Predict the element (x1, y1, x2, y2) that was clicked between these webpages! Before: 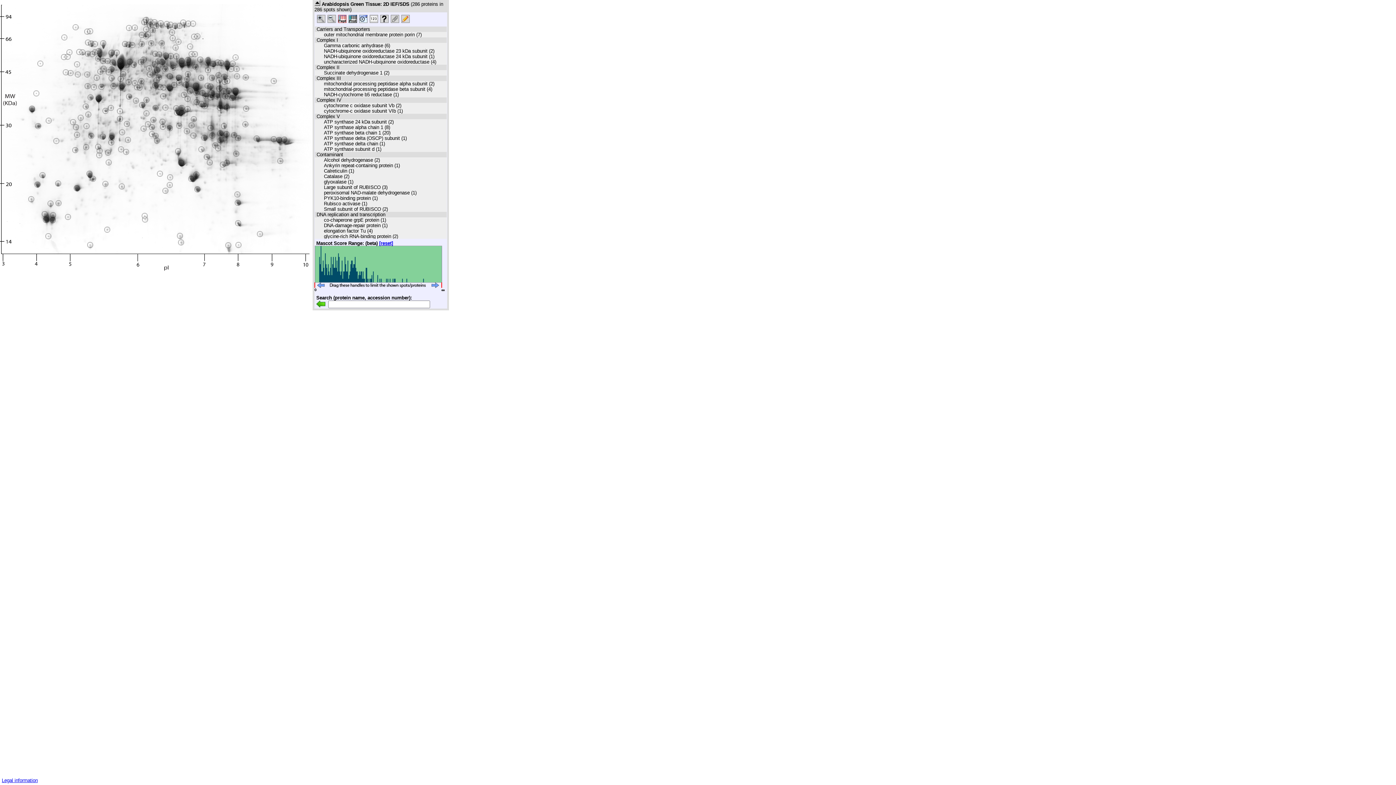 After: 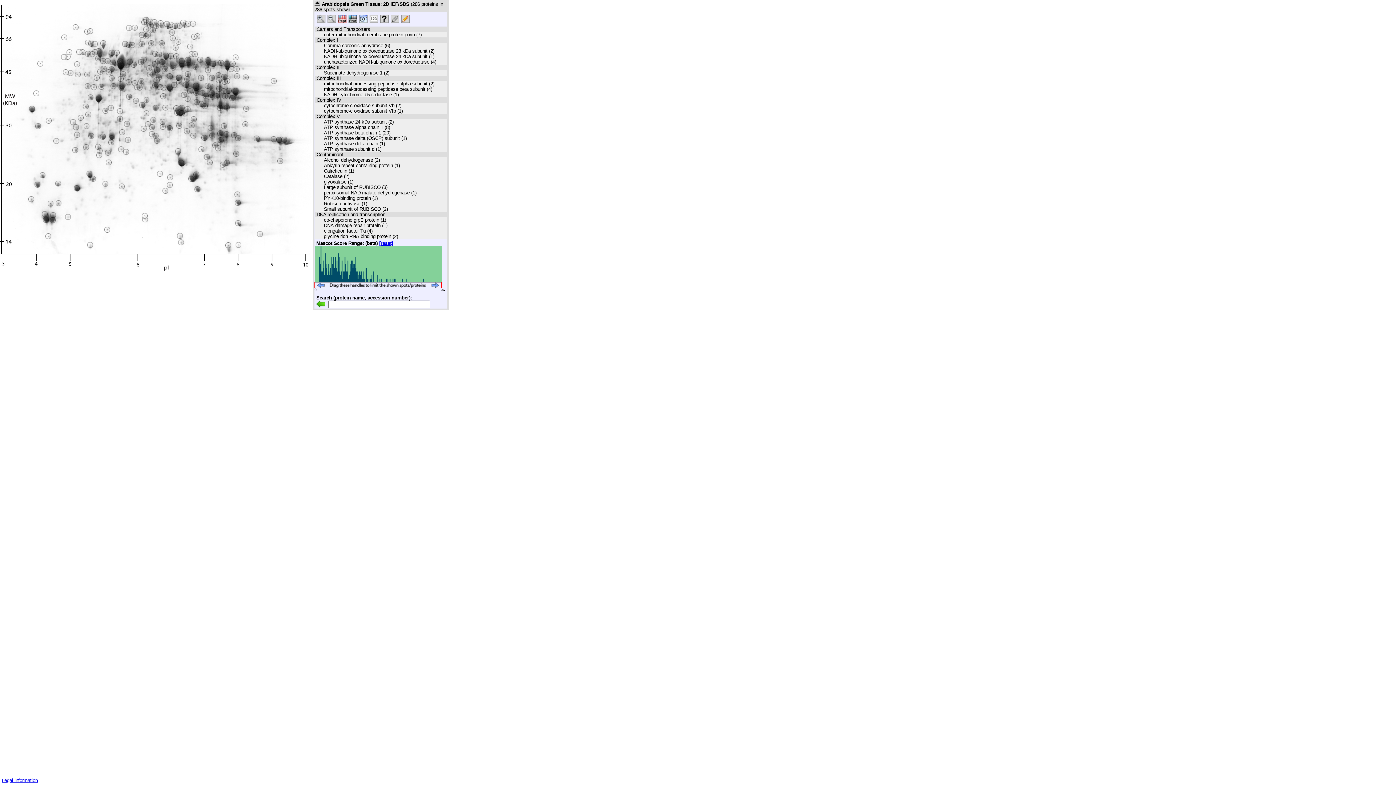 Action: label: [reset] bbox: (379, 240, 393, 246)